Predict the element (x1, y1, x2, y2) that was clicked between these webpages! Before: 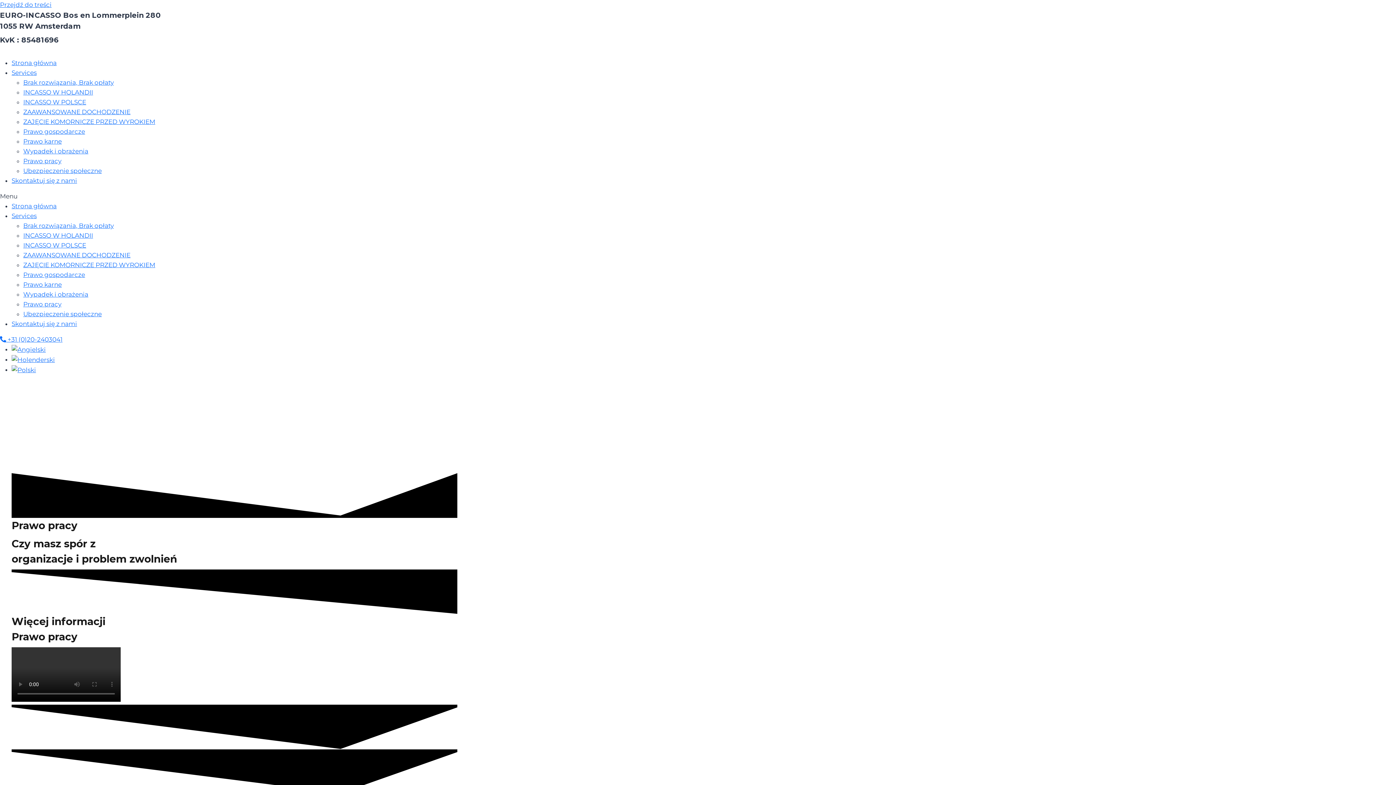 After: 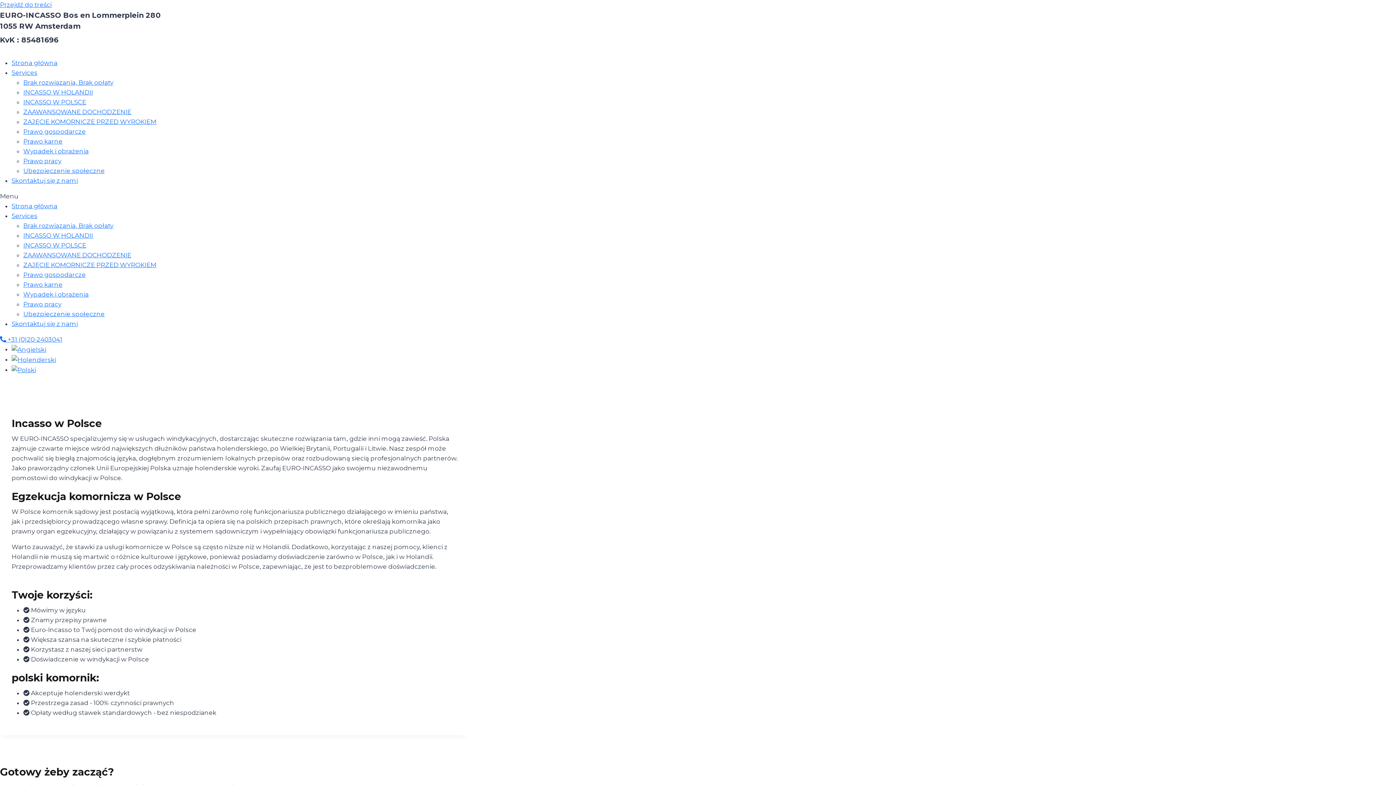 Action: bbox: (23, 241, 86, 249) label: INCASSO W POLSCE